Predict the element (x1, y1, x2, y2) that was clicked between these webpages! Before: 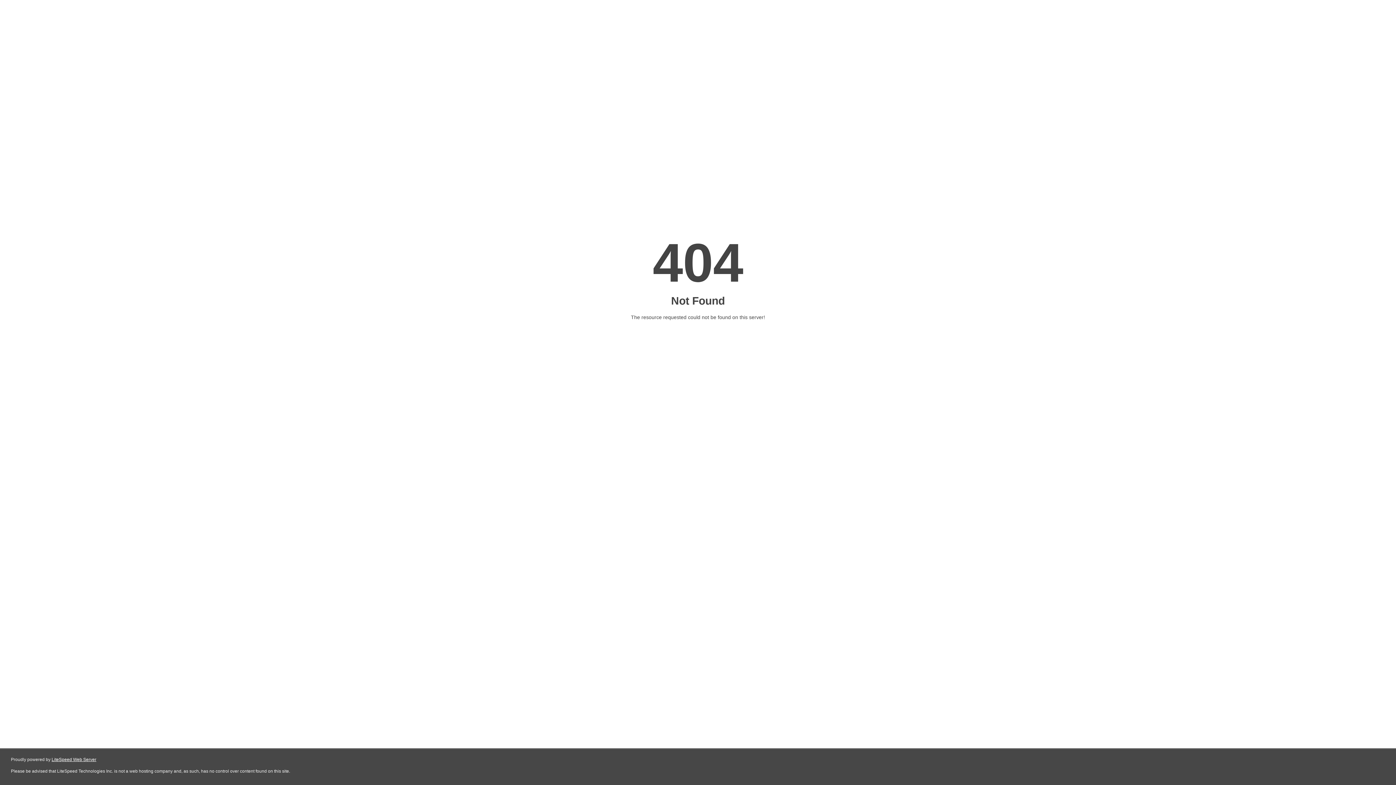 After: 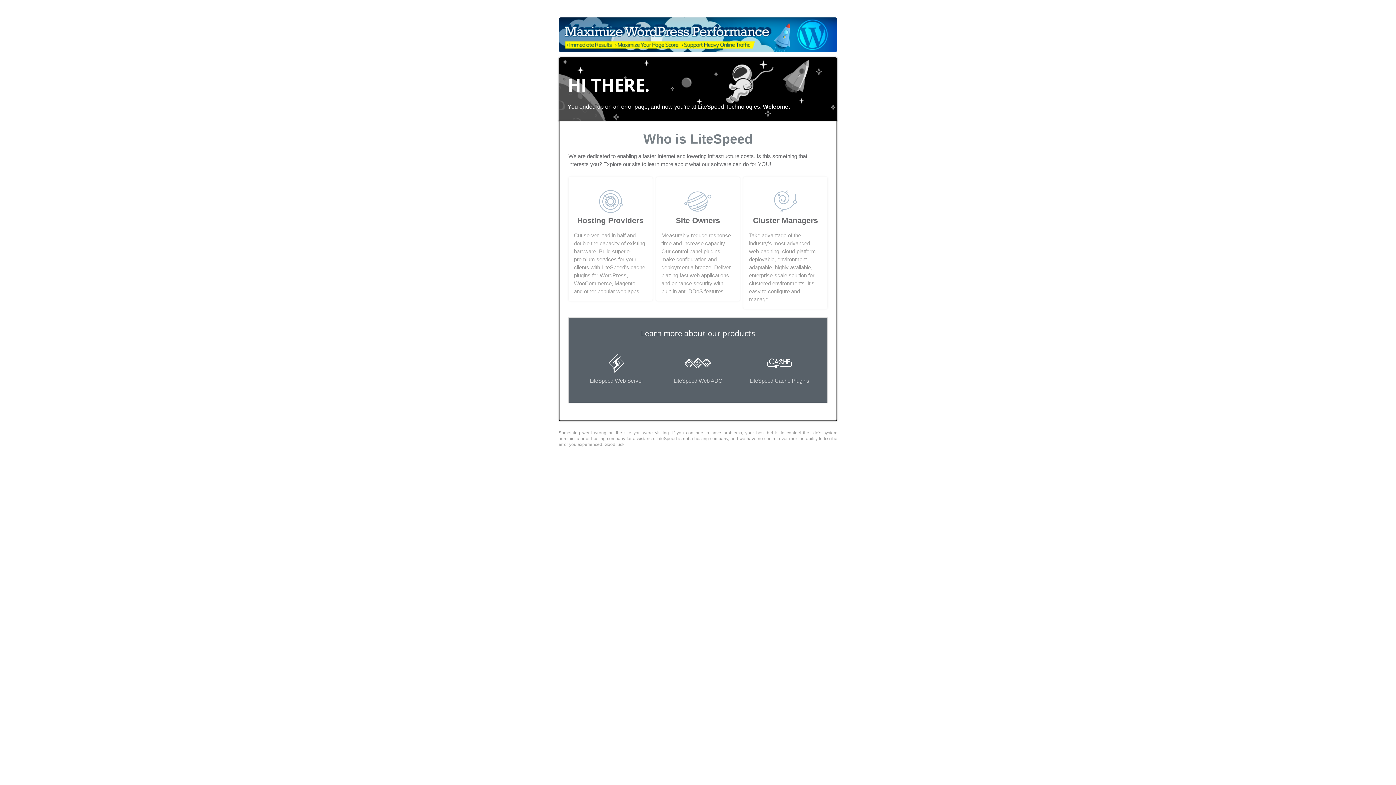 Action: bbox: (51, 757, 96, 762) label: LiteSpeed Web Server